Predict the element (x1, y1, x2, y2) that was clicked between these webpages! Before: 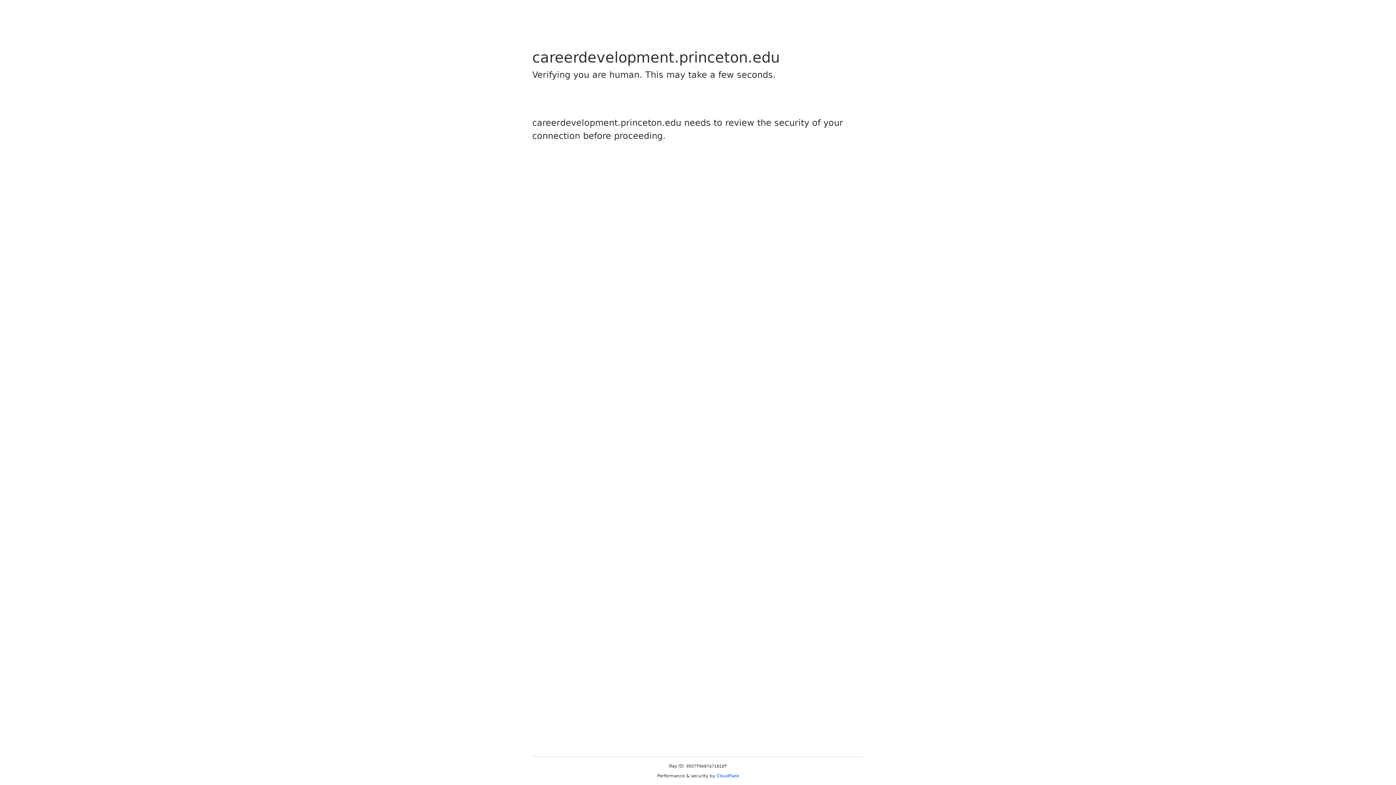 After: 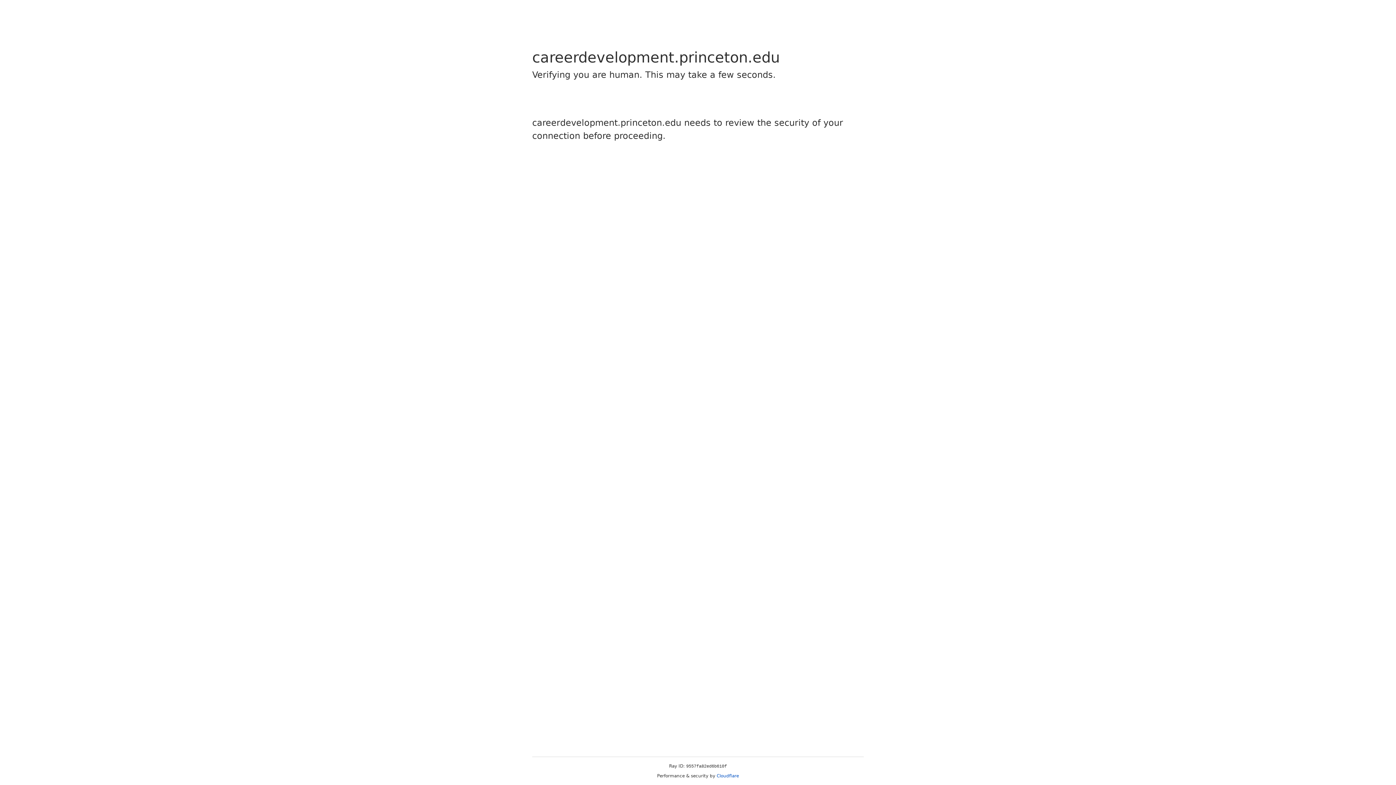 Action: label: Cloudflare bbox: (716, 773, 739, 778)